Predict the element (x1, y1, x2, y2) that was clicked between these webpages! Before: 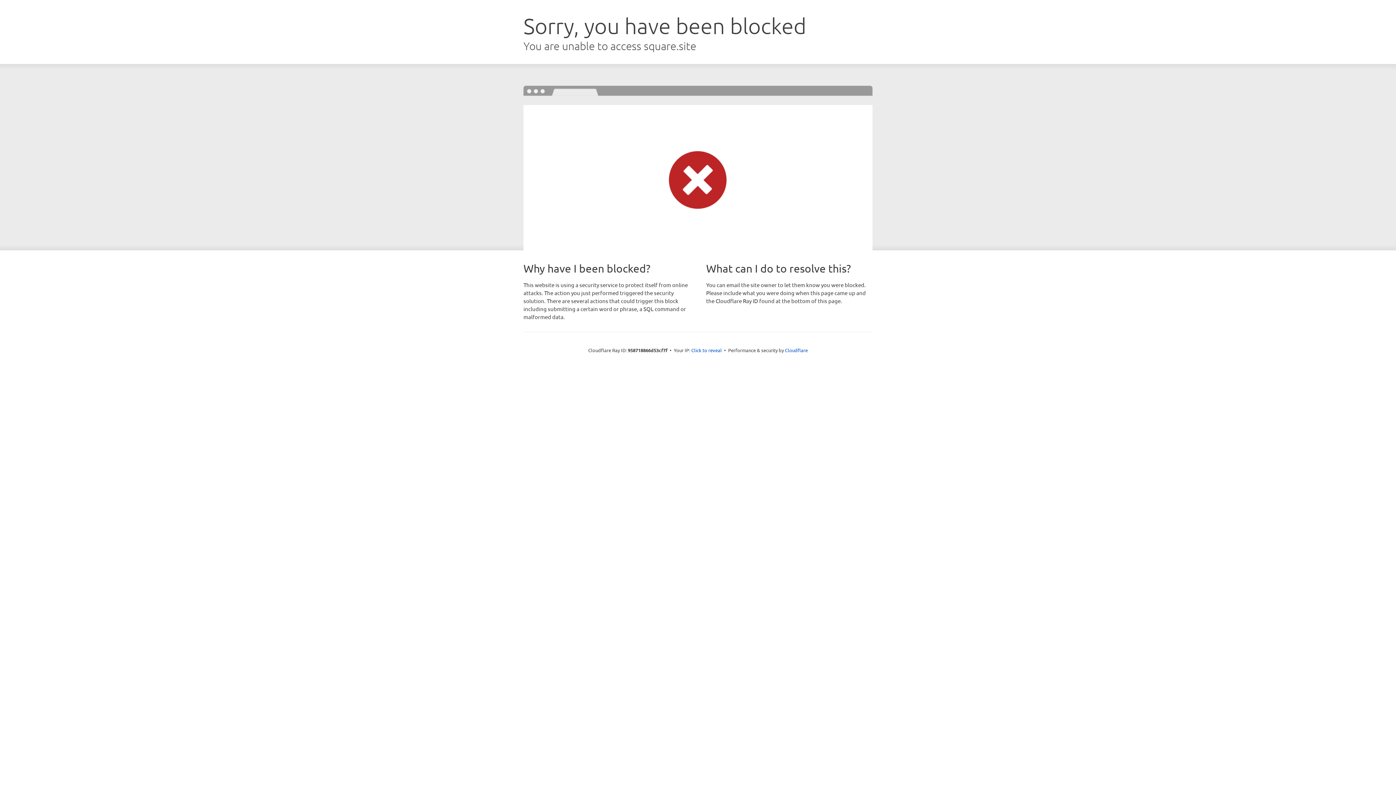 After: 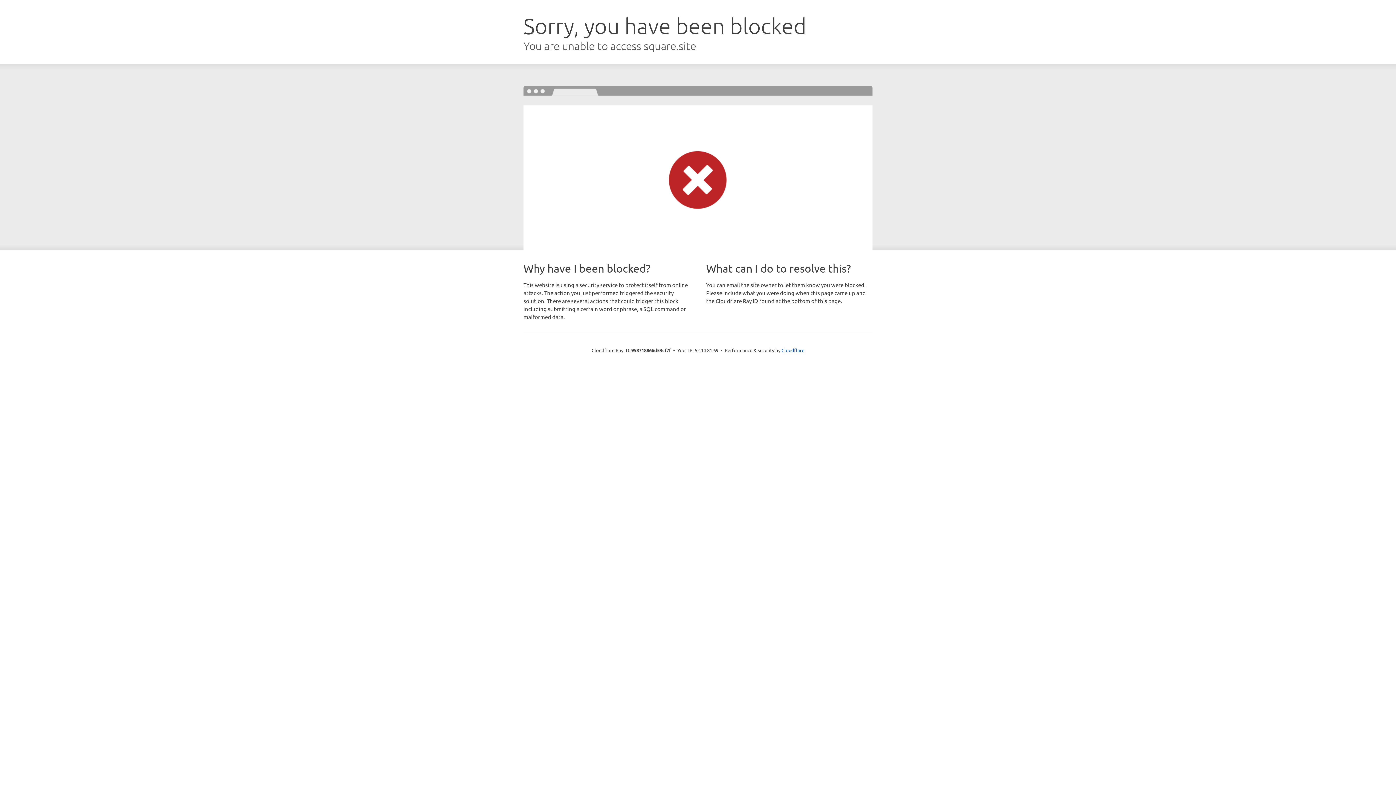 Action: label: Click to reveal bbox: (691, 346, 722, 353)